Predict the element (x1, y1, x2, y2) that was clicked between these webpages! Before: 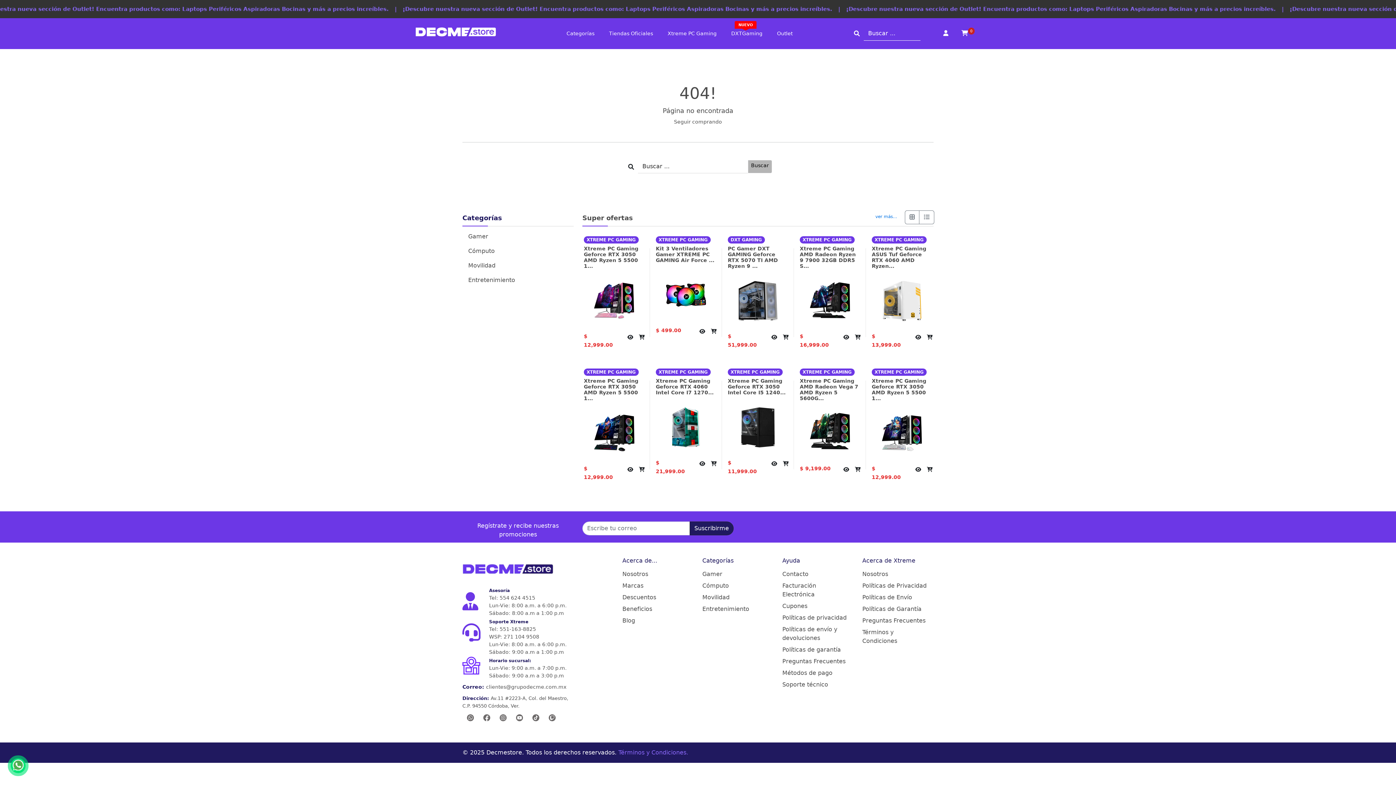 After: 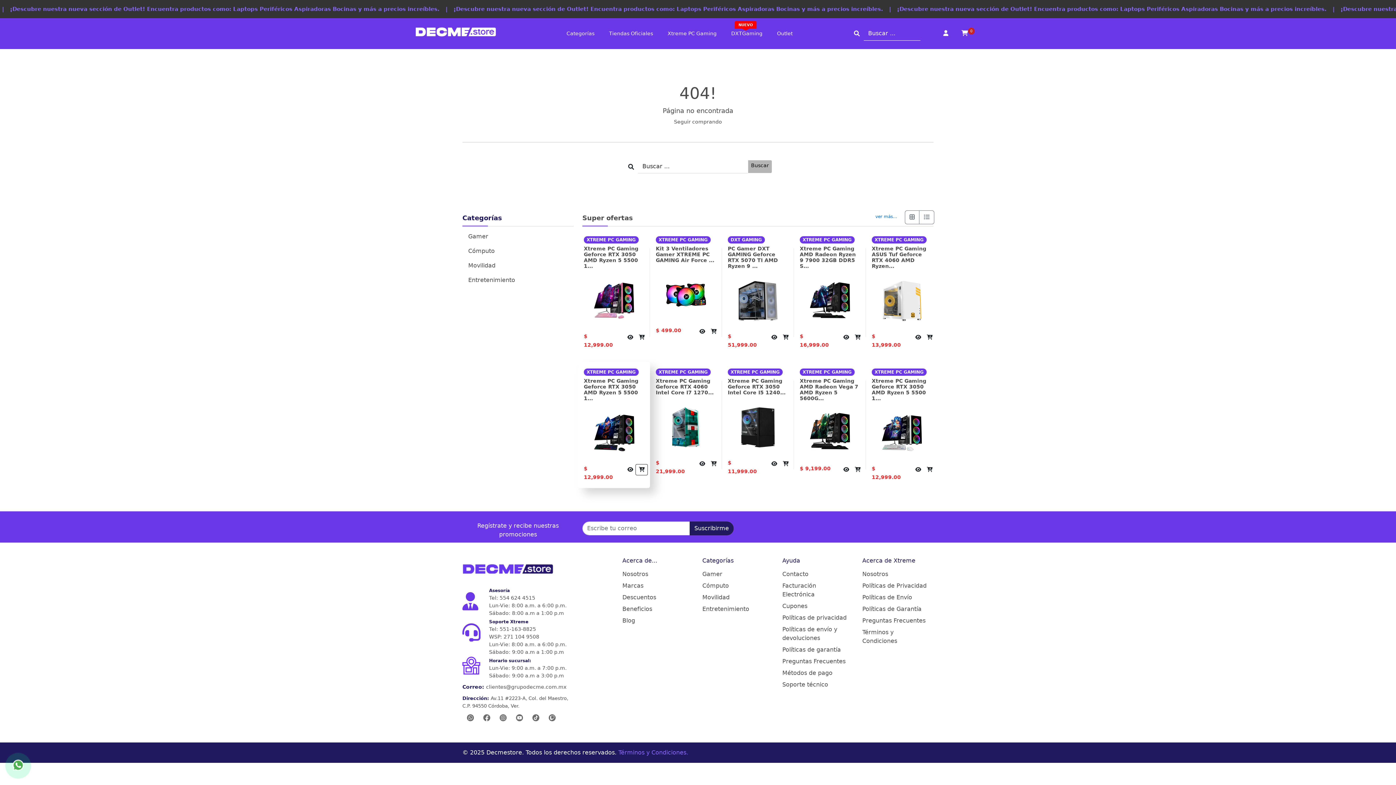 Action: bbox: (635, 464, 648, 475)